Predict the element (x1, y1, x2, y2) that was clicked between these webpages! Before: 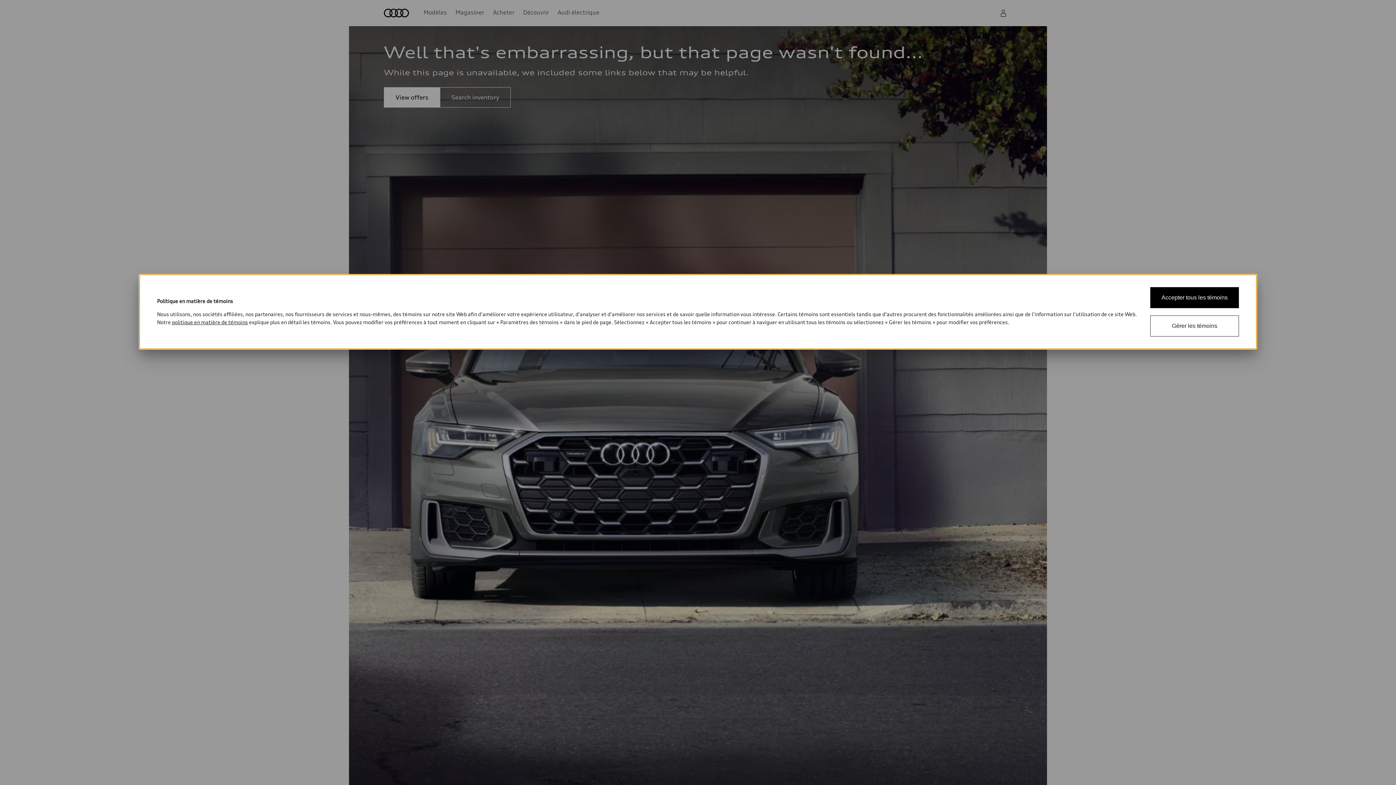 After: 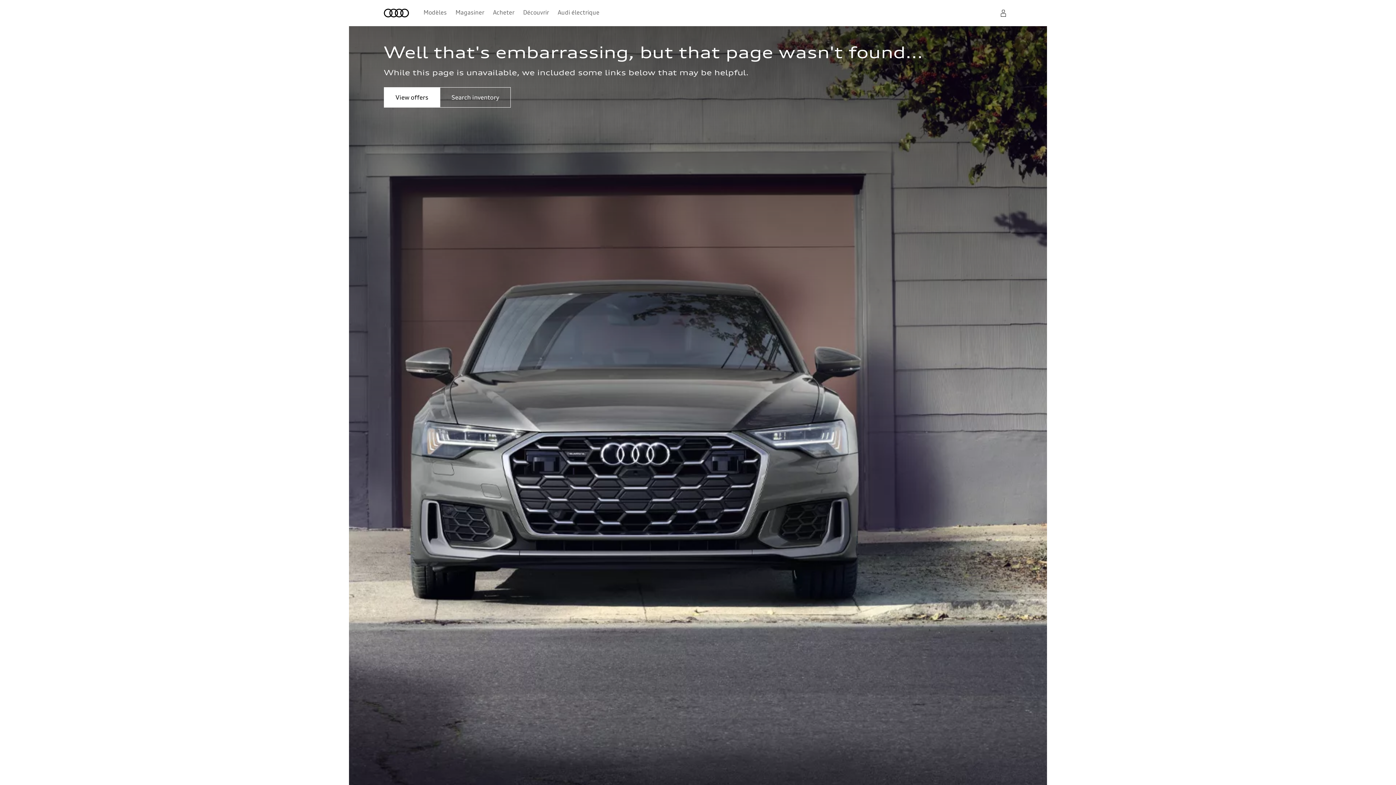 Action: bbox: (1150, 287, 1239, 308) label: Accepter tous les témoins